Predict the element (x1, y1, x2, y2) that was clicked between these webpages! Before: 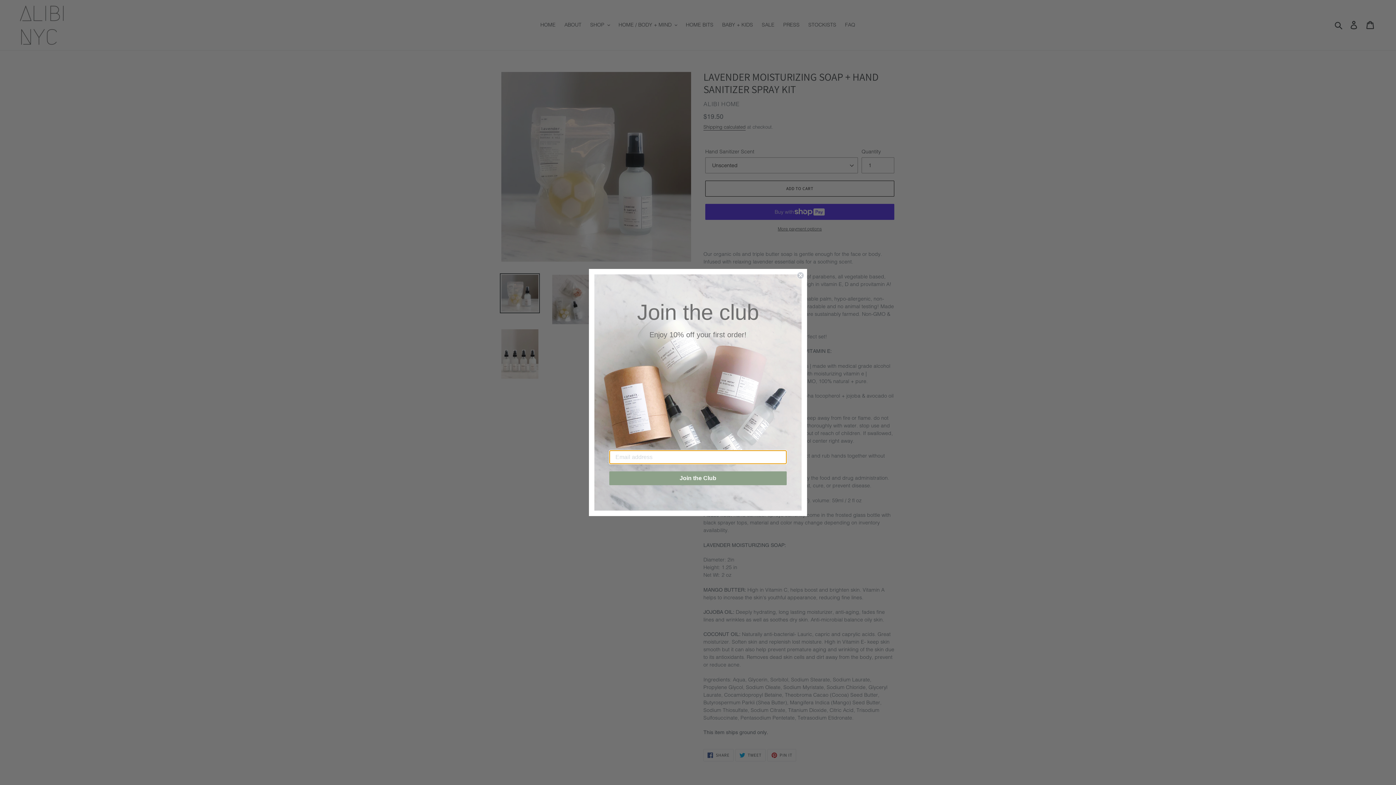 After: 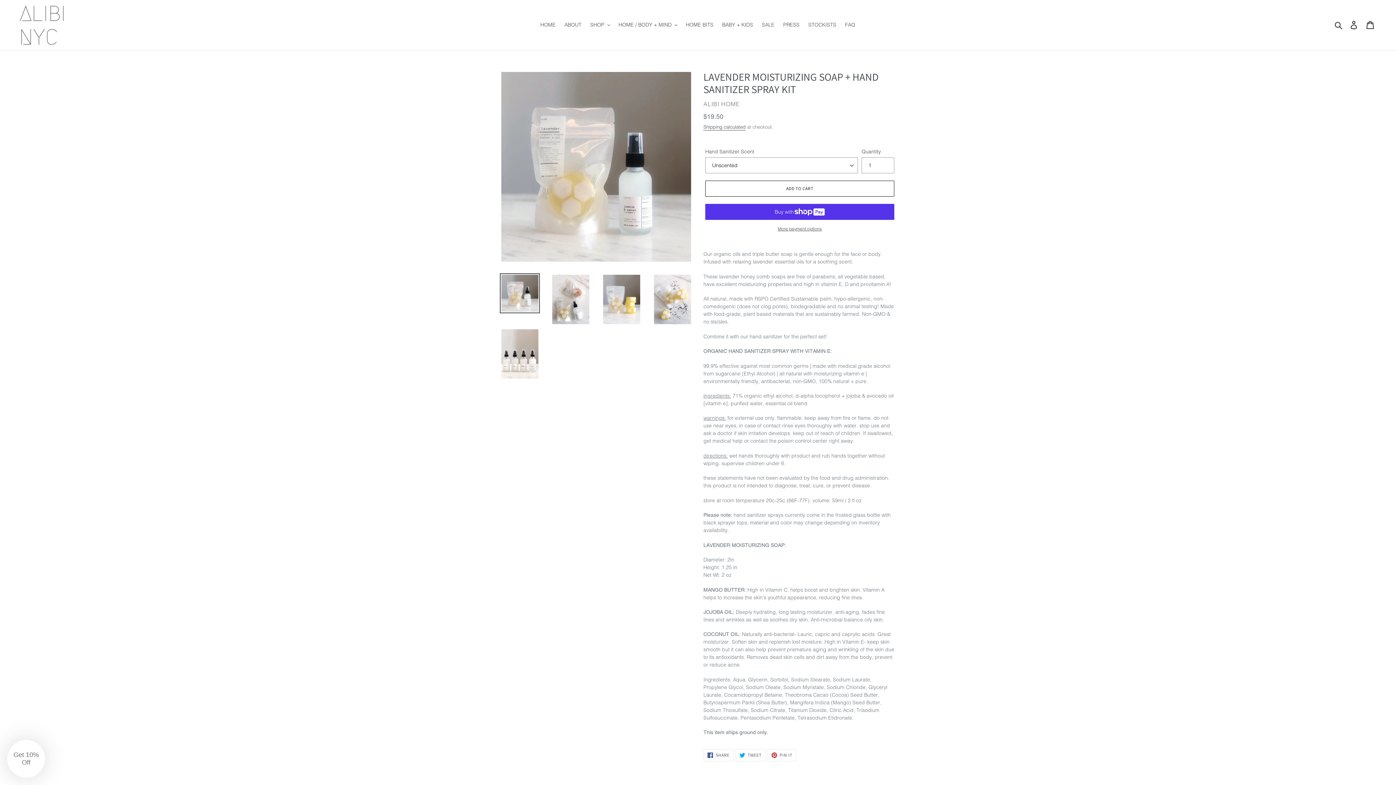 Action: label: Close dialog bbox: (797, 272, 804, 279)